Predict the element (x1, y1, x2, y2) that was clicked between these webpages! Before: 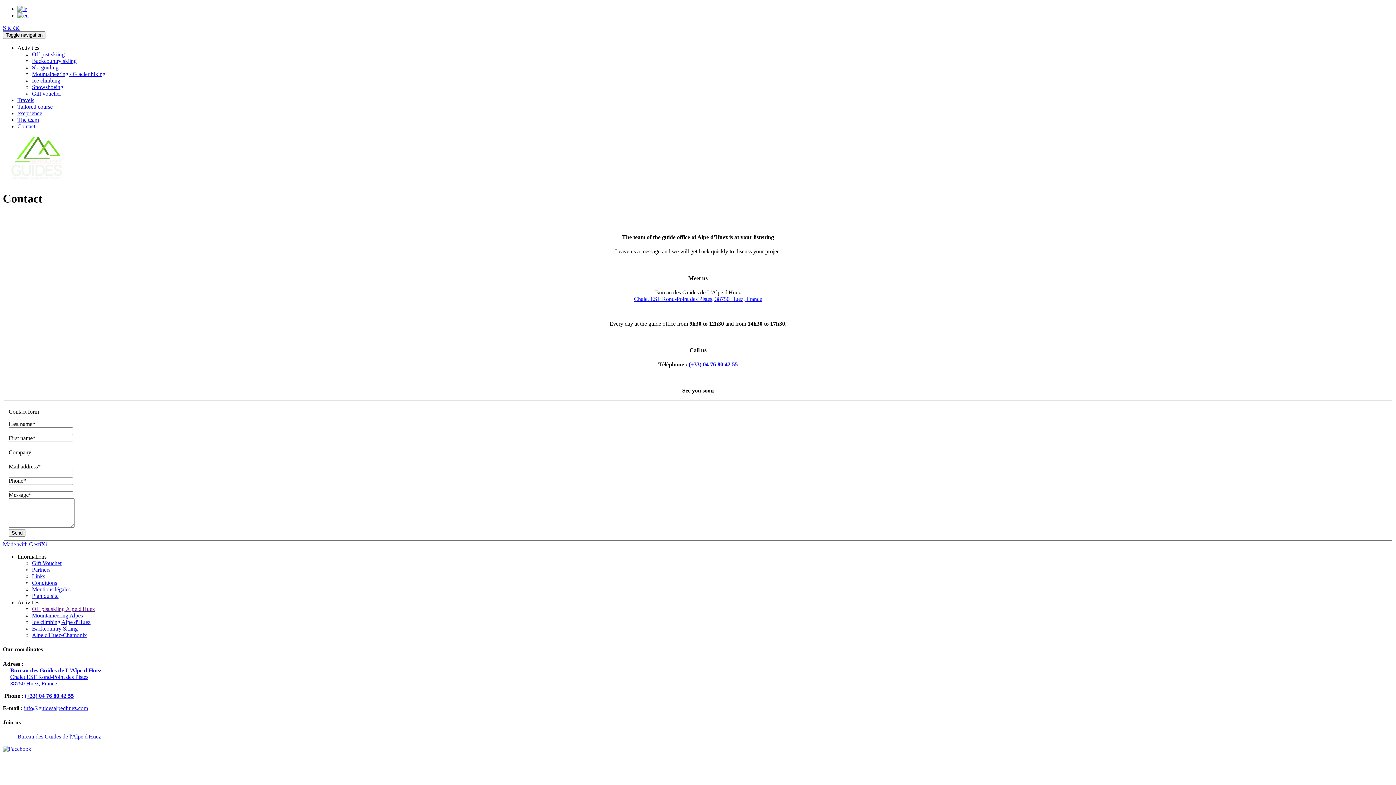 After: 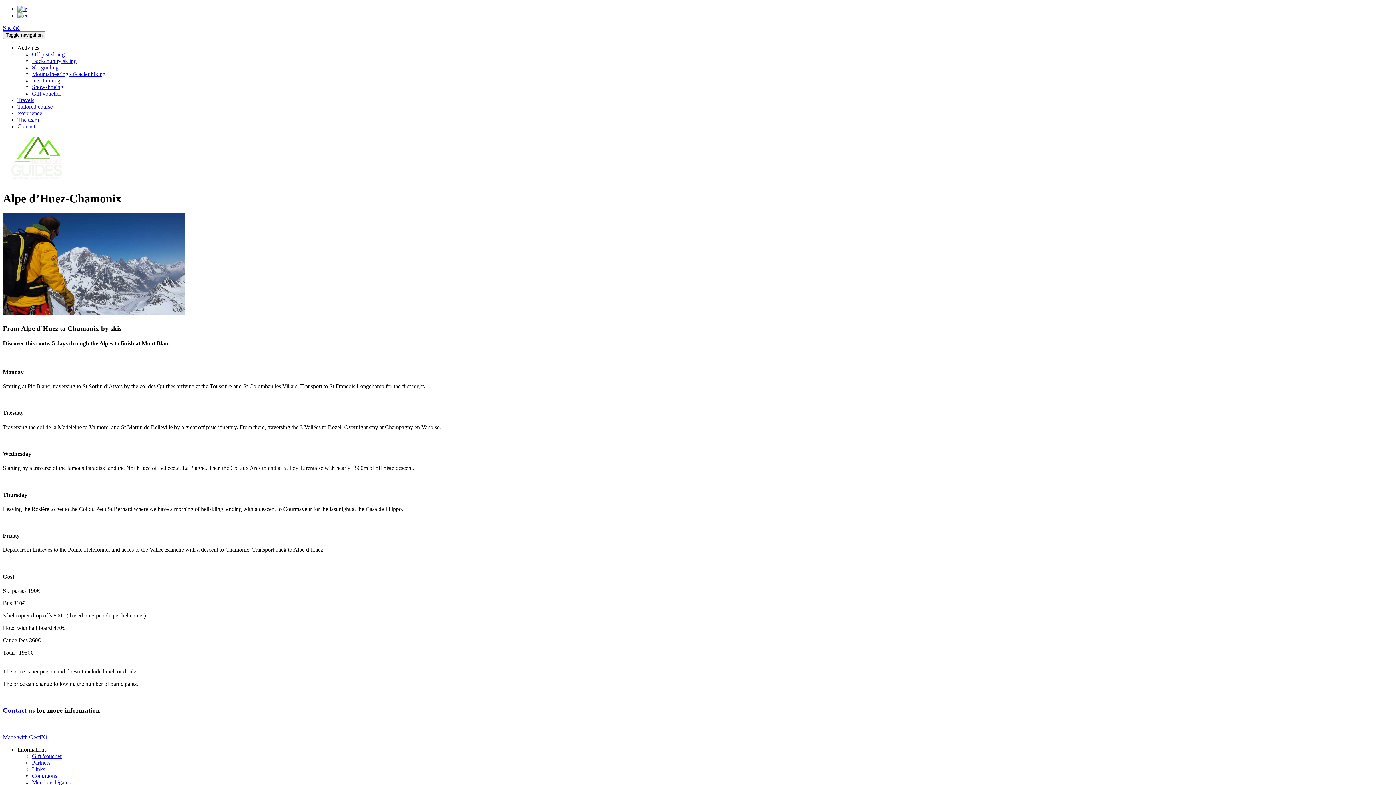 Action: label: Alpe d'Huez-Chamonix bbox: (32, 632, 86, 638)